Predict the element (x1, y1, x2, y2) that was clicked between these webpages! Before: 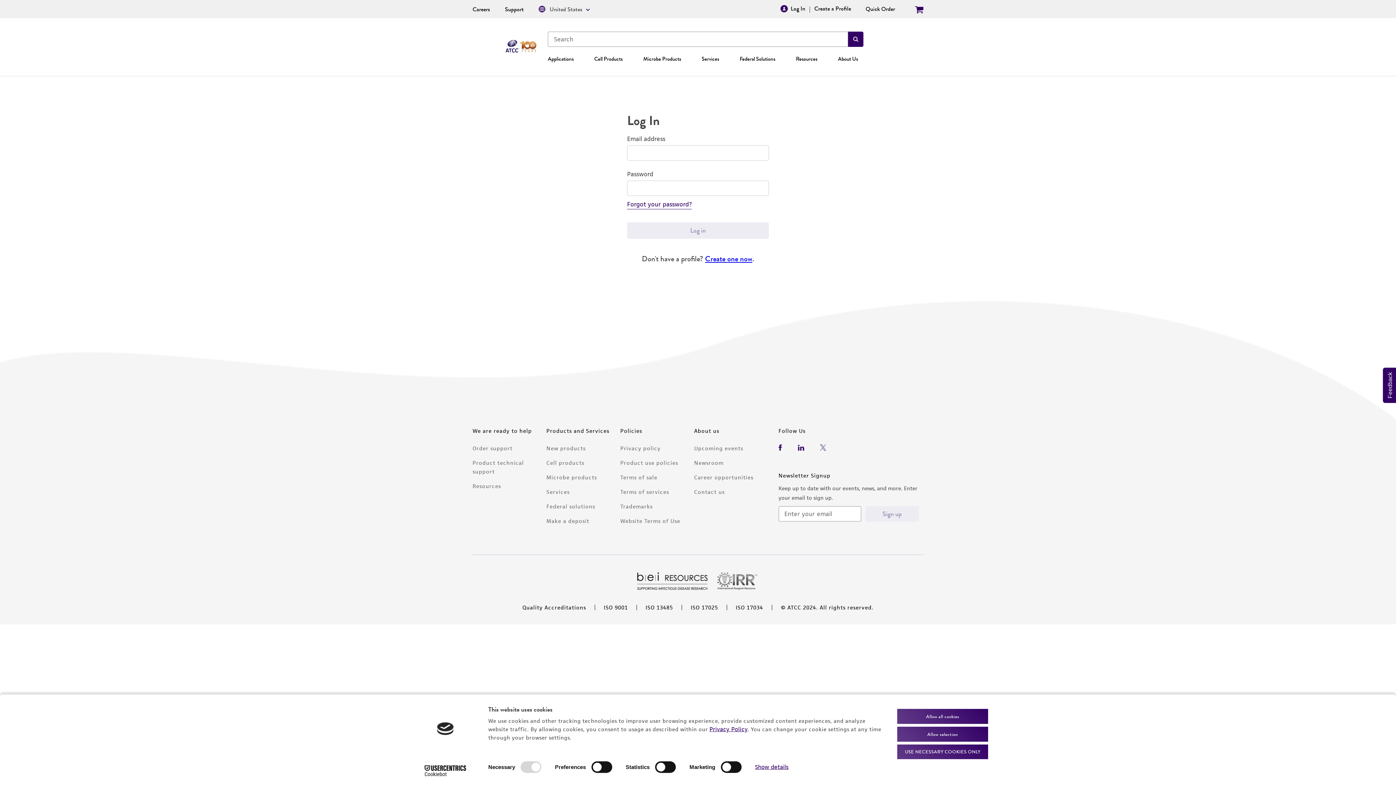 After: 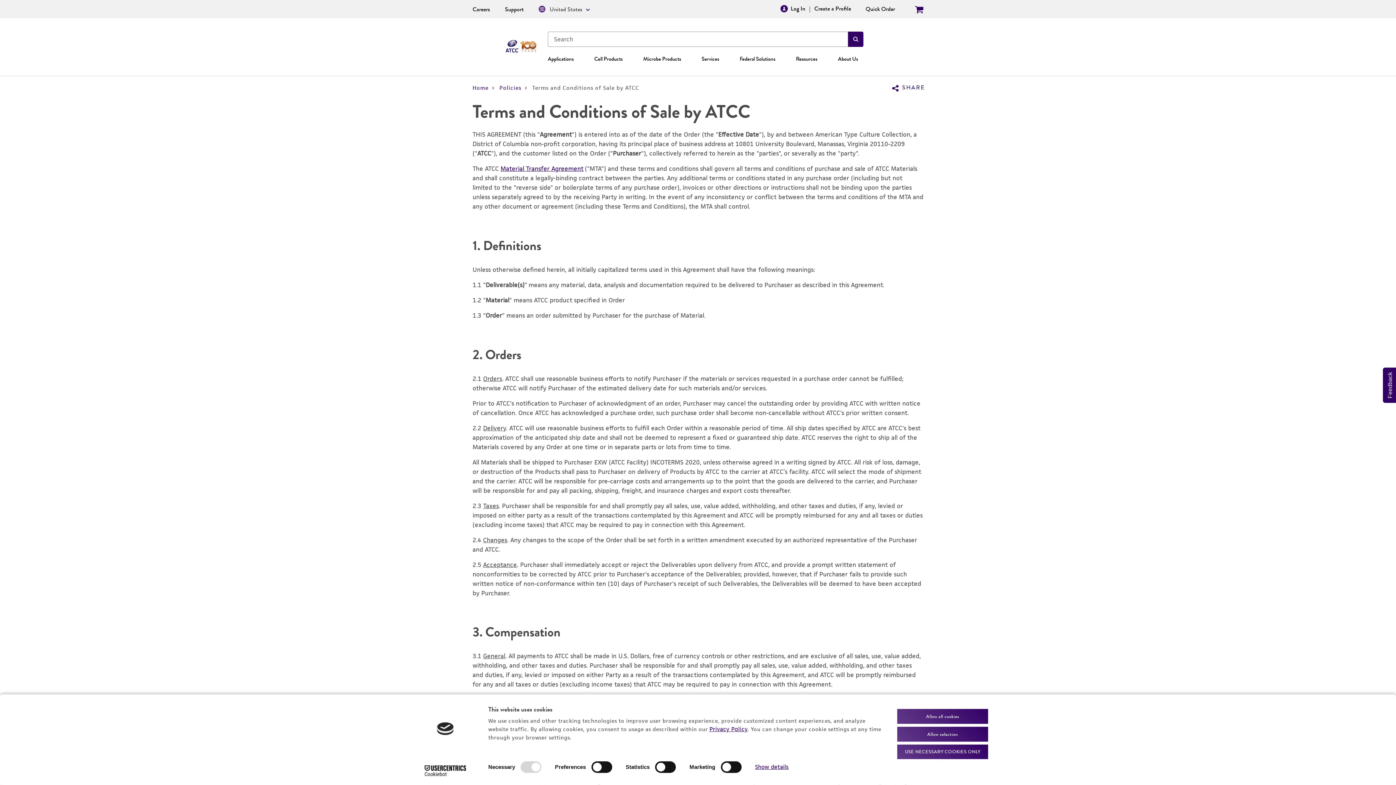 Action: label: Terms of sale bbox: (620, 474, 657, 481)